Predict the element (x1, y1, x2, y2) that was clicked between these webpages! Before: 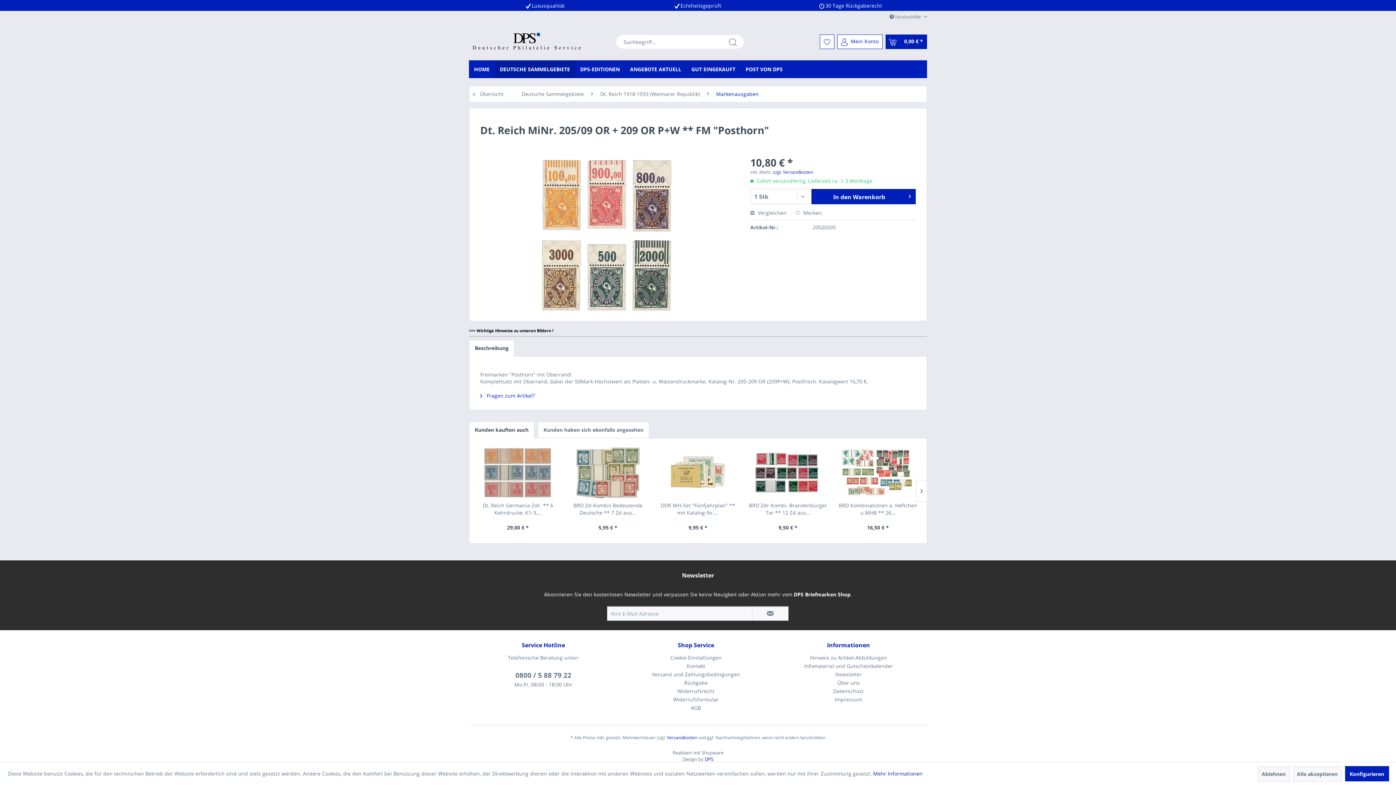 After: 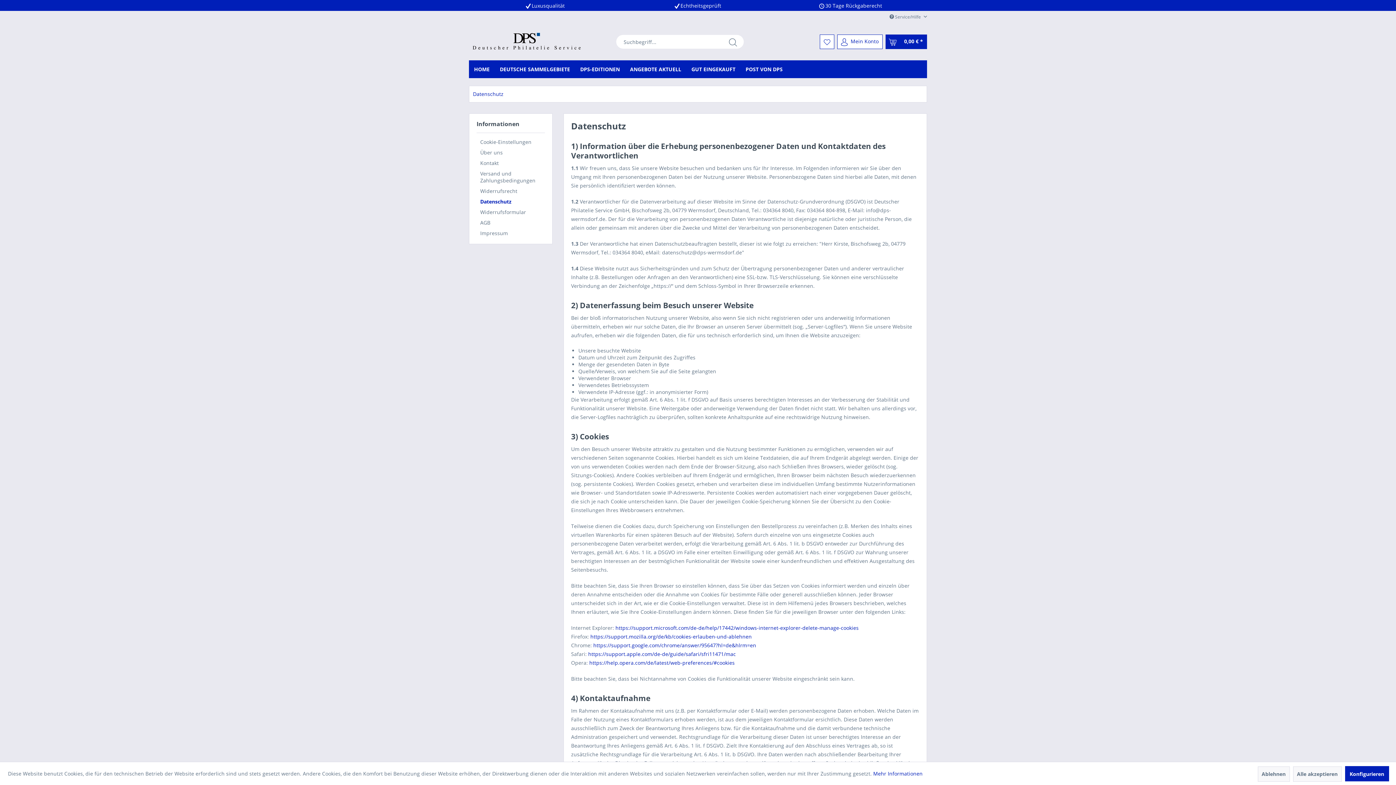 Action: label: Datenschutz bbox: (774, 687, 923, 695)